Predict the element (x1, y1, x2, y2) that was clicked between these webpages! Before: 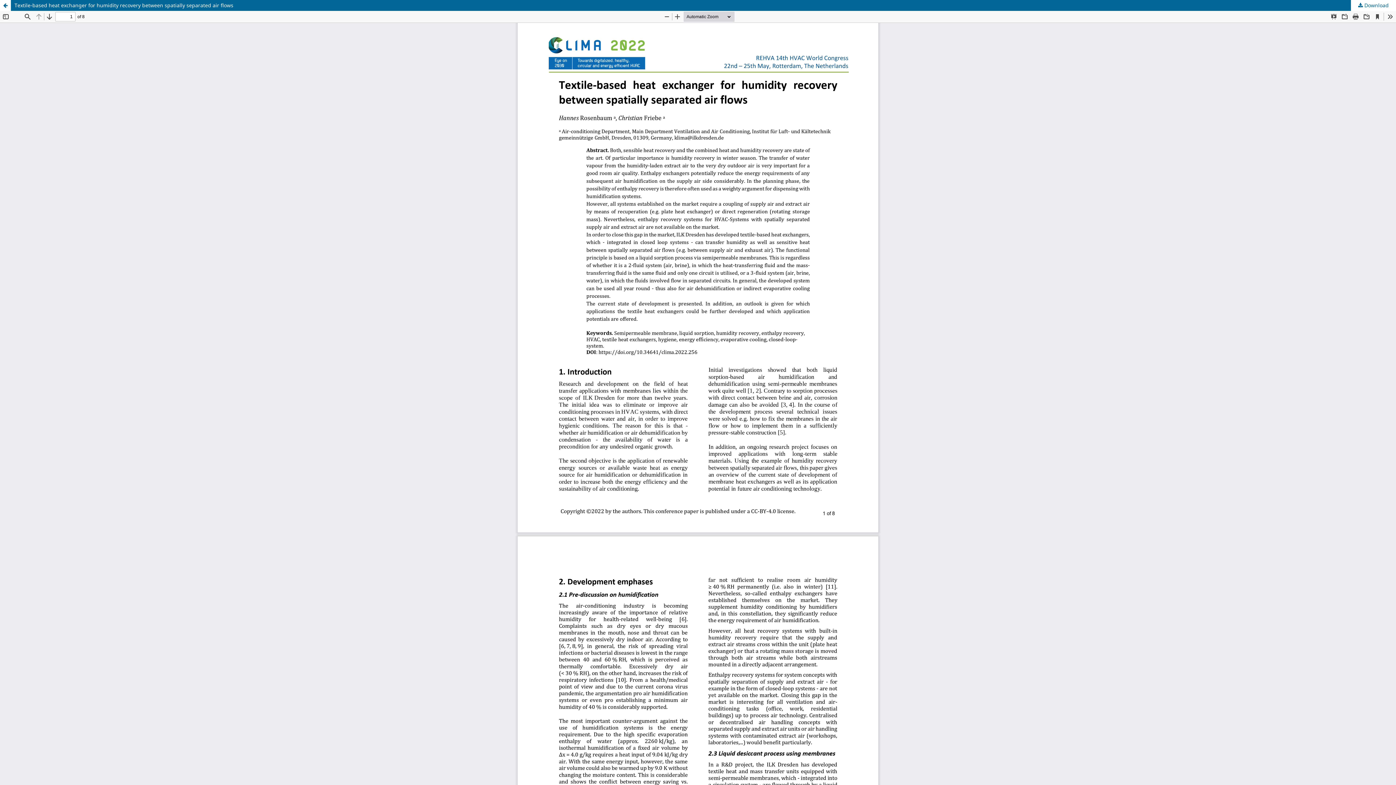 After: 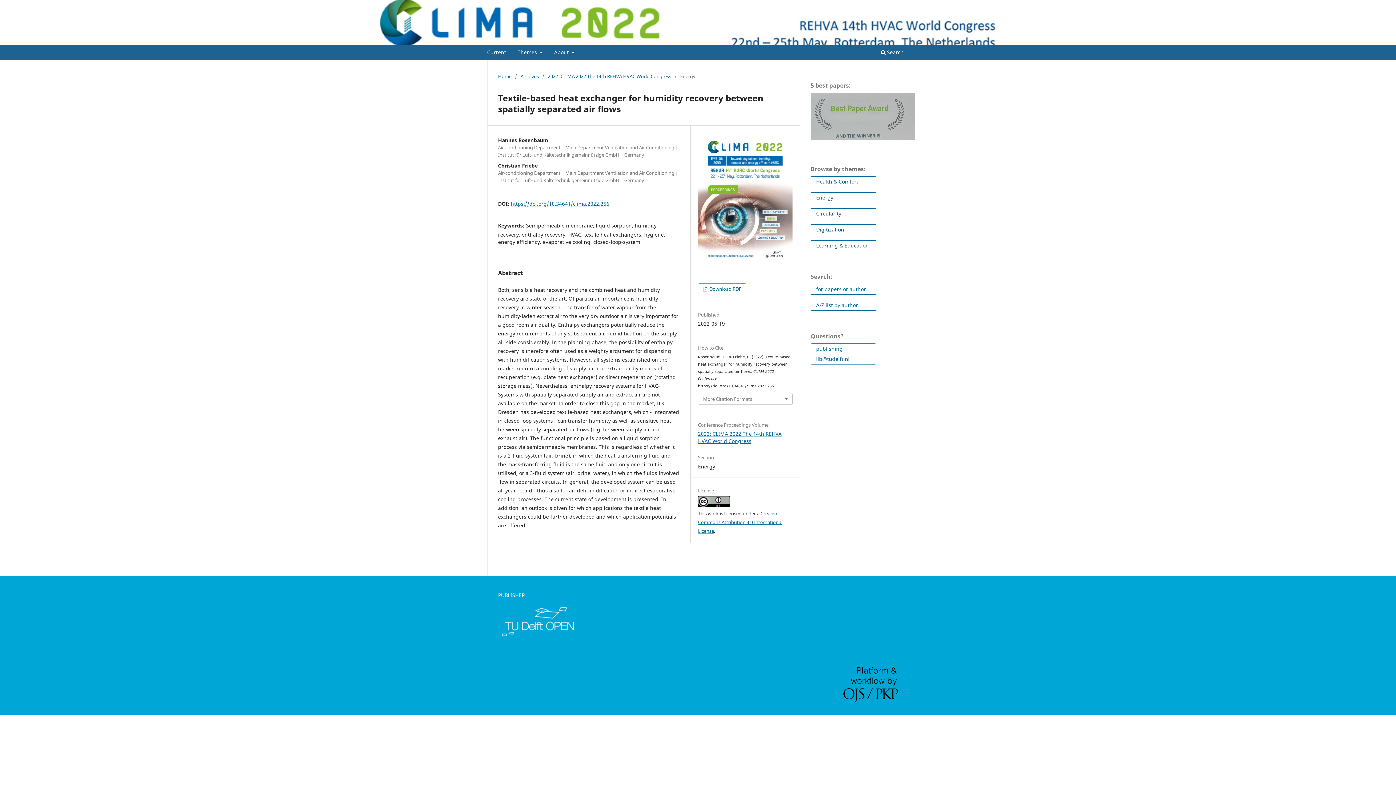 Action: label: Return to Conference Proceedings Submission Details bbox: (0, 0, 10, 10)